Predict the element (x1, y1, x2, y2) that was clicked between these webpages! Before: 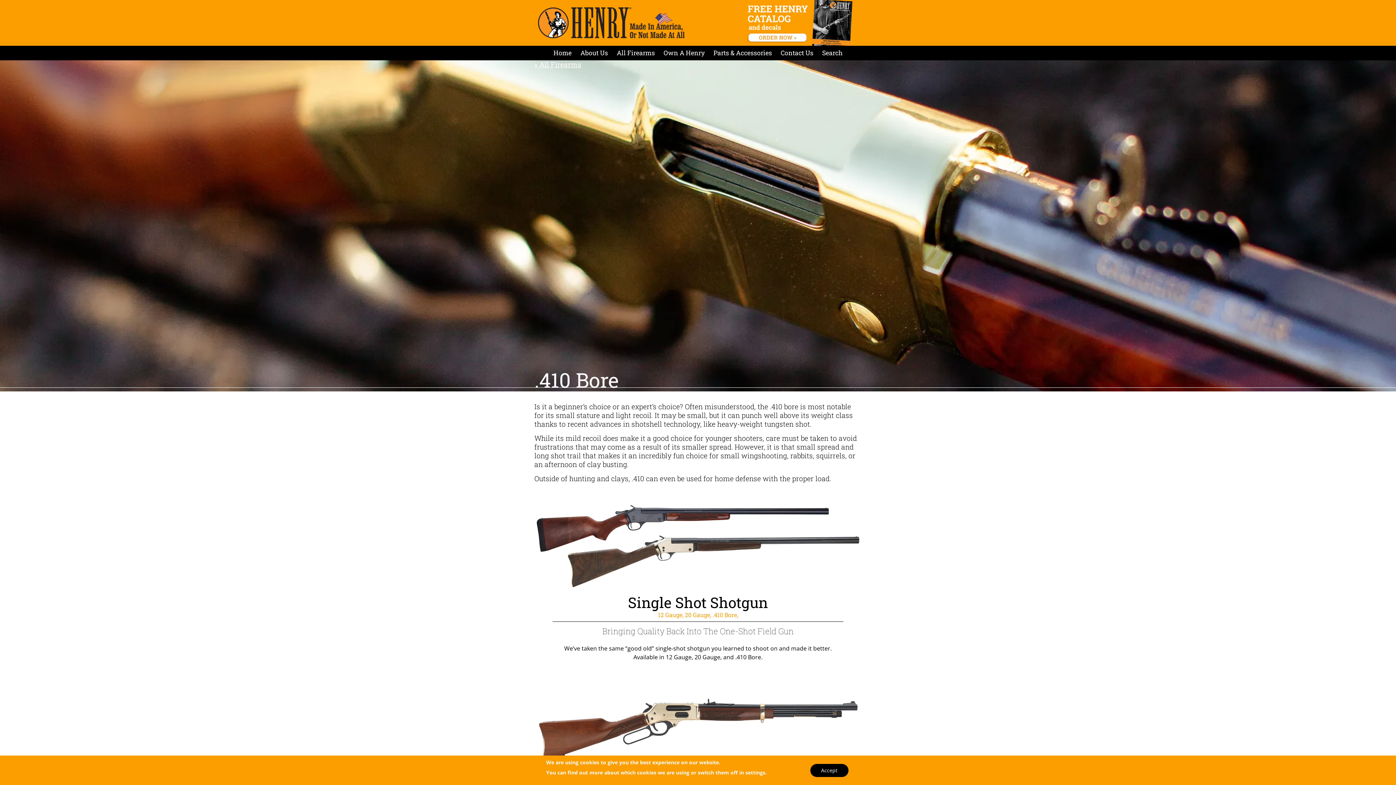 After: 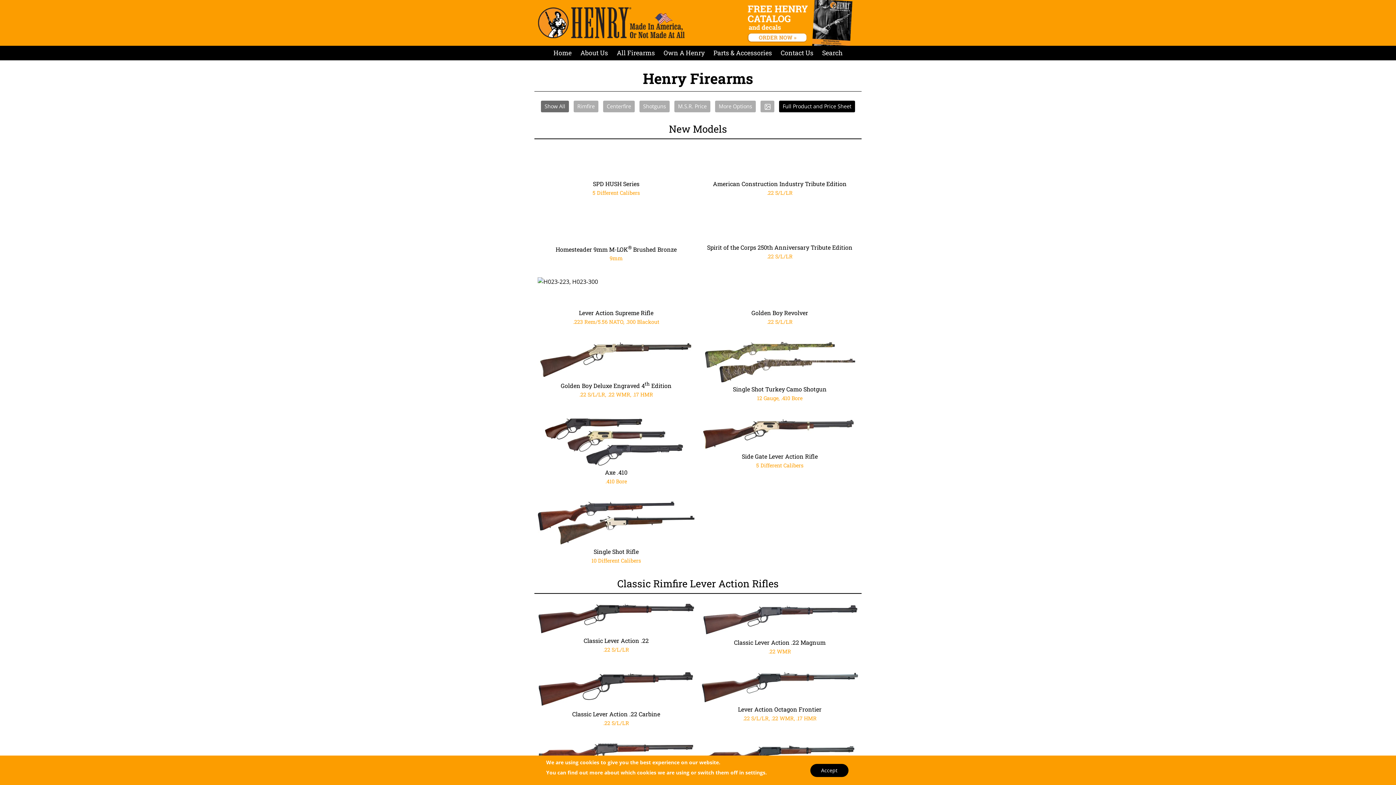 Action: bbox: (612, 45, 659, 60) label: All Firearms